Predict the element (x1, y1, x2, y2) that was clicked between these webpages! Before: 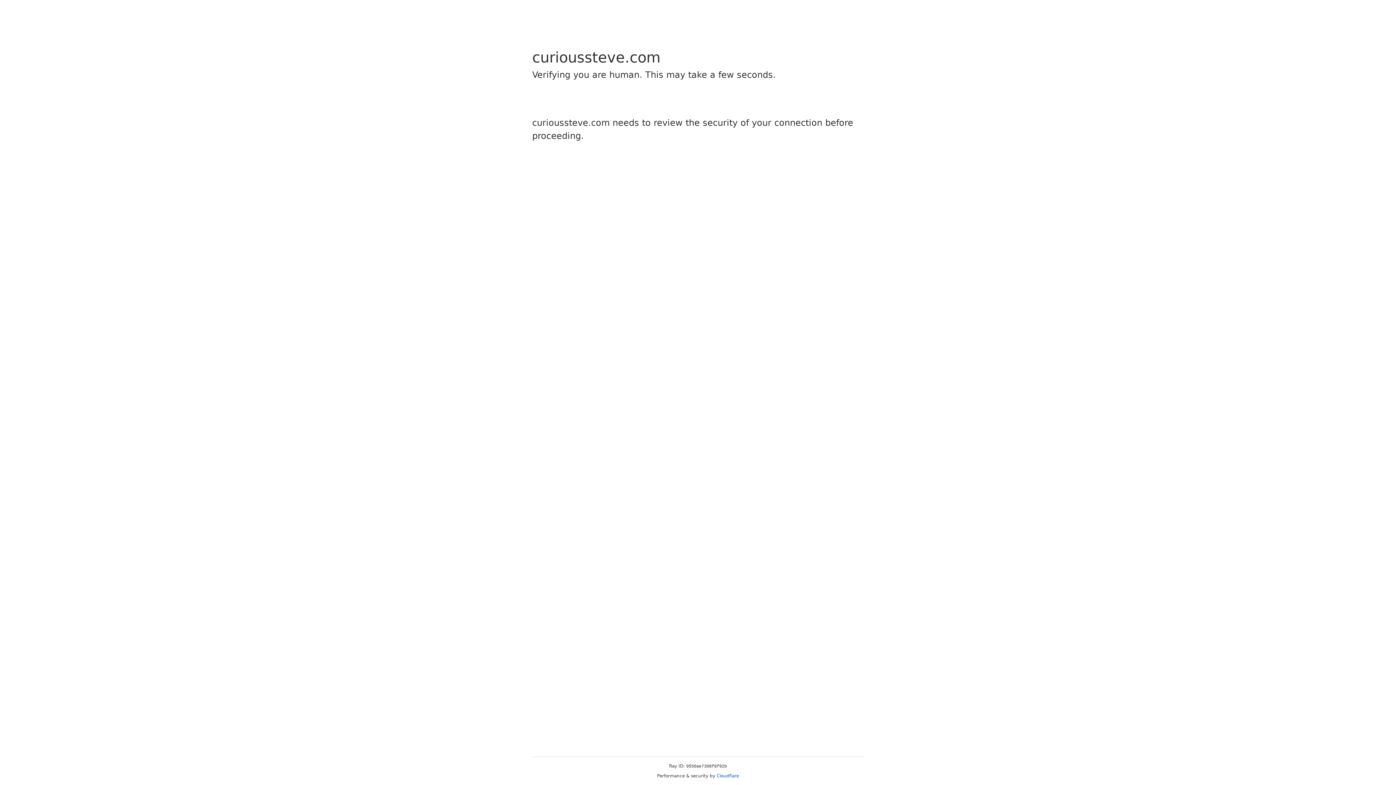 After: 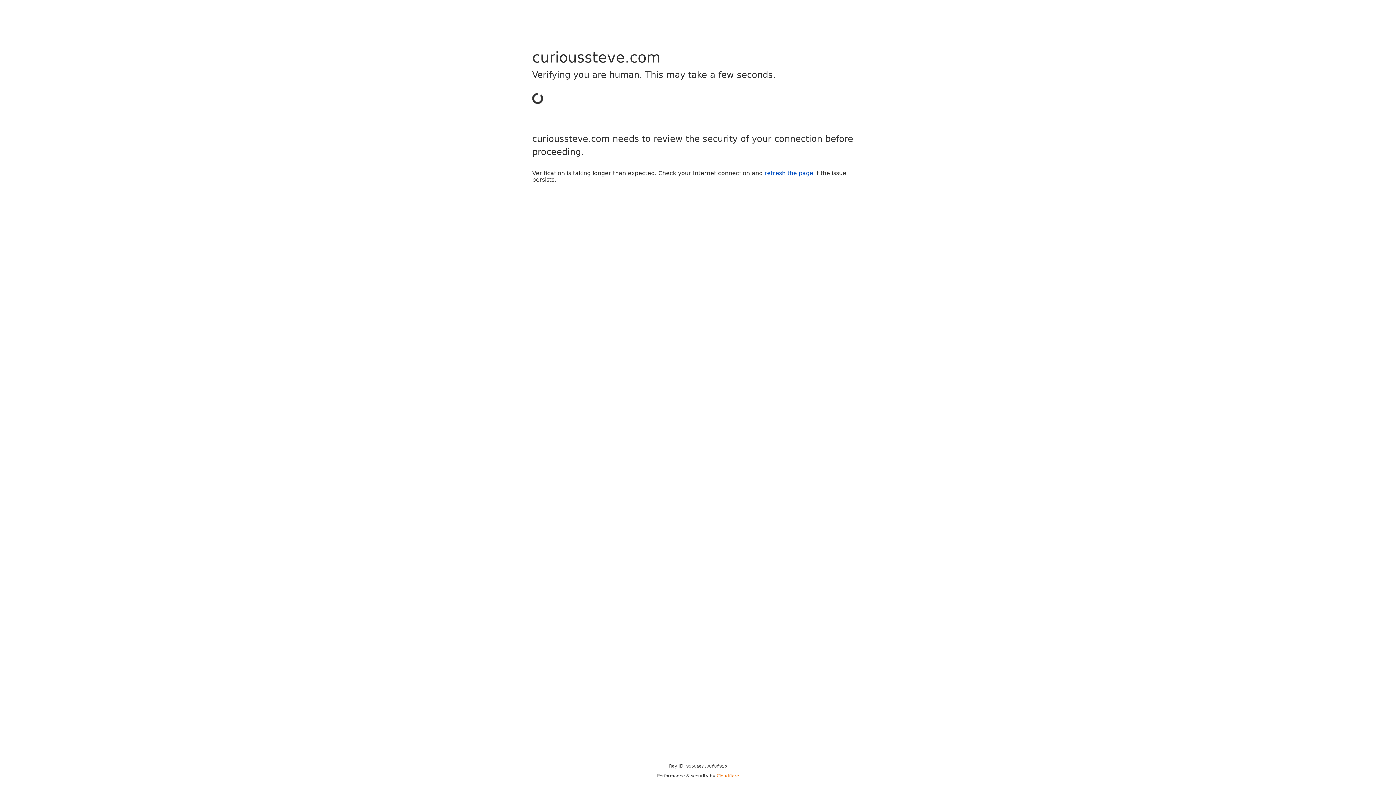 Action: bbox: (716, 773, 739, 778) label: Cloudflare